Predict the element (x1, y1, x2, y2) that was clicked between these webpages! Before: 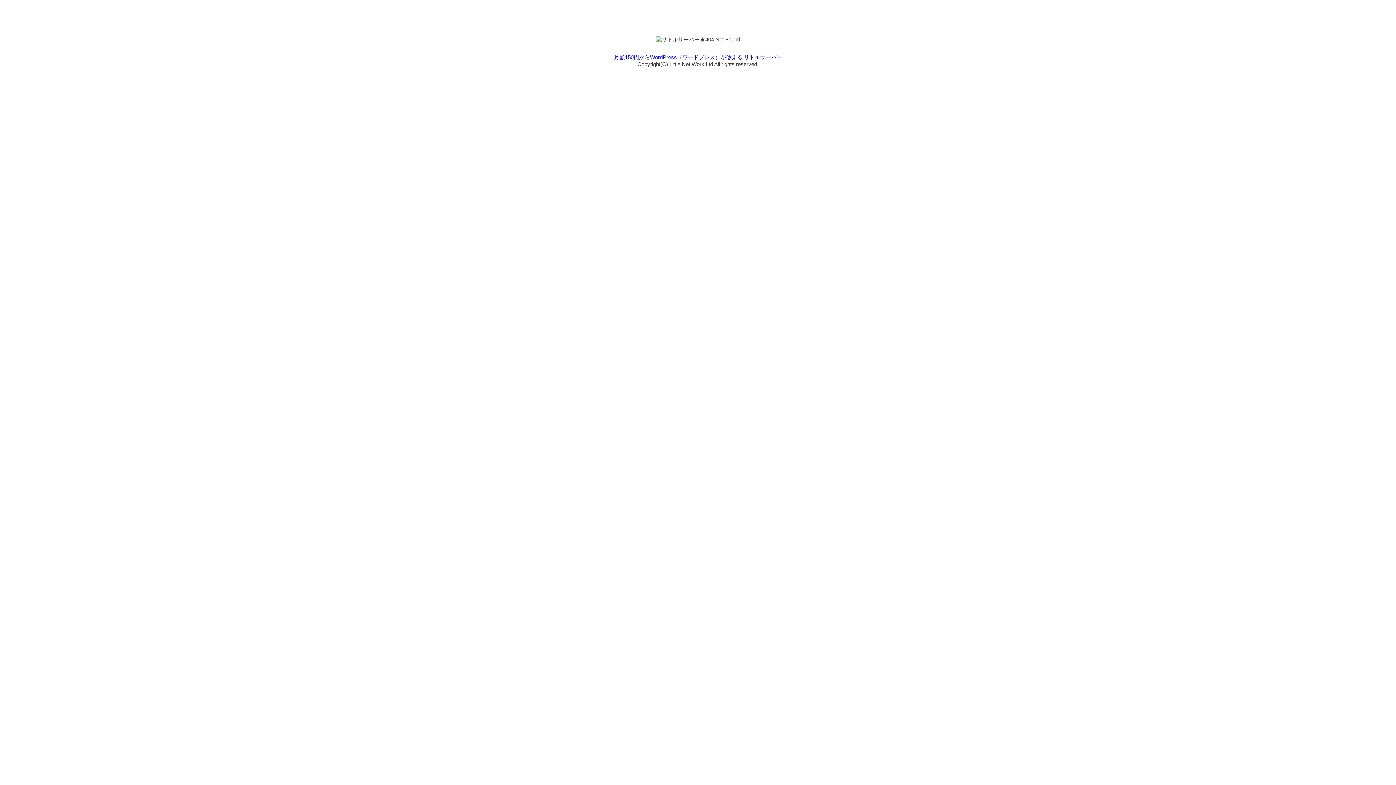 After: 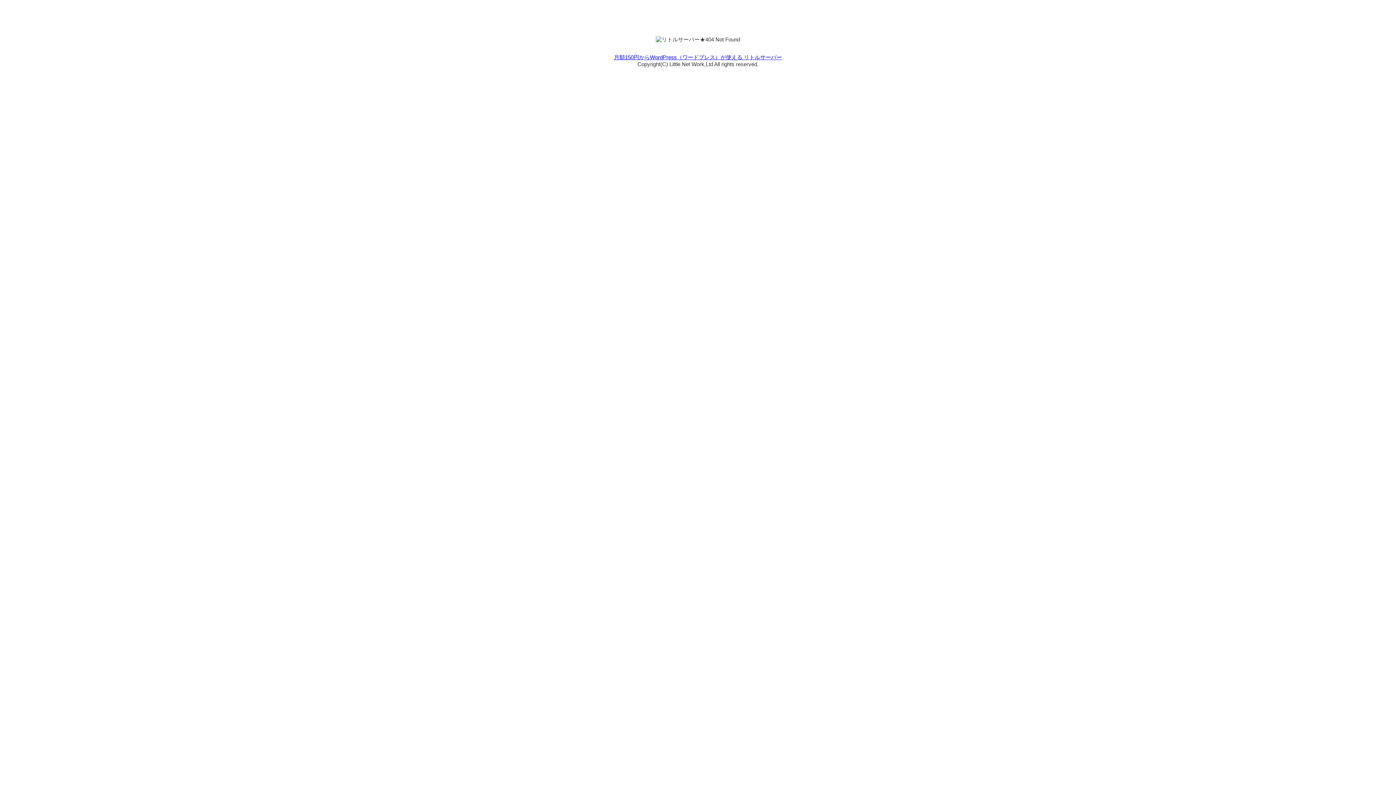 Action: bbox: (614, 54, 782, 60) label: 月額150円からWordPress（ワードプレス）が使える リトルサーバー